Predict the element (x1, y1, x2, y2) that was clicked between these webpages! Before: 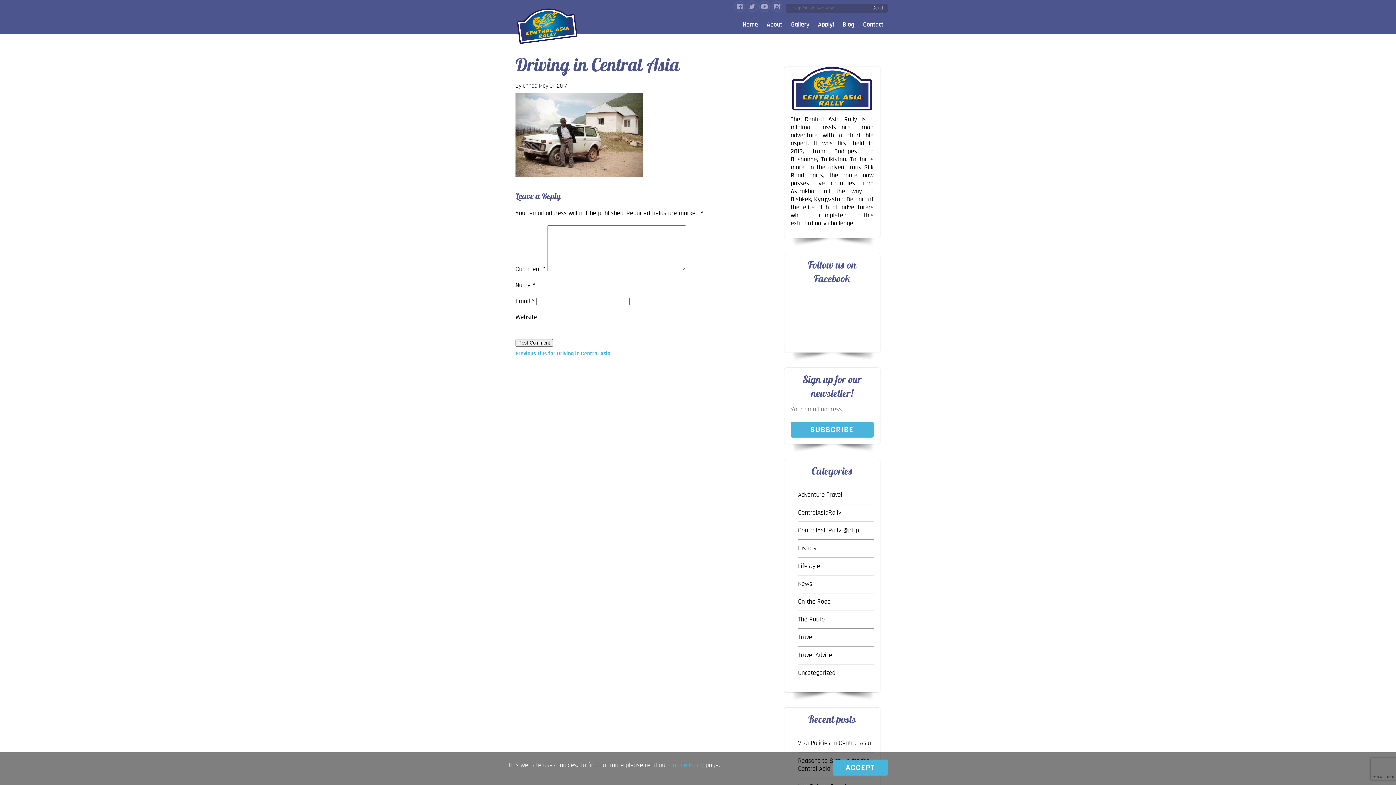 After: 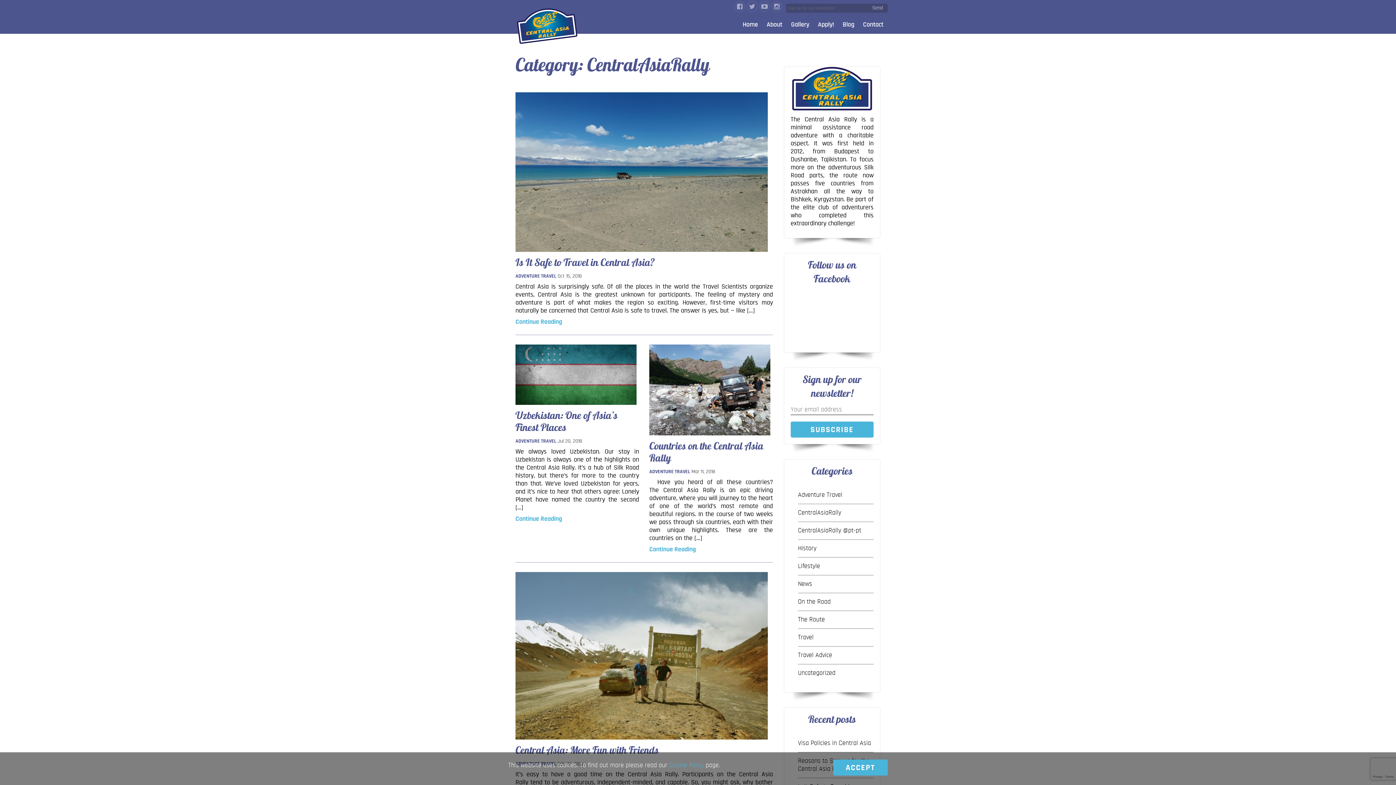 Action: label: CentralAsiaRally bbox: (798, 505, 873, 520)